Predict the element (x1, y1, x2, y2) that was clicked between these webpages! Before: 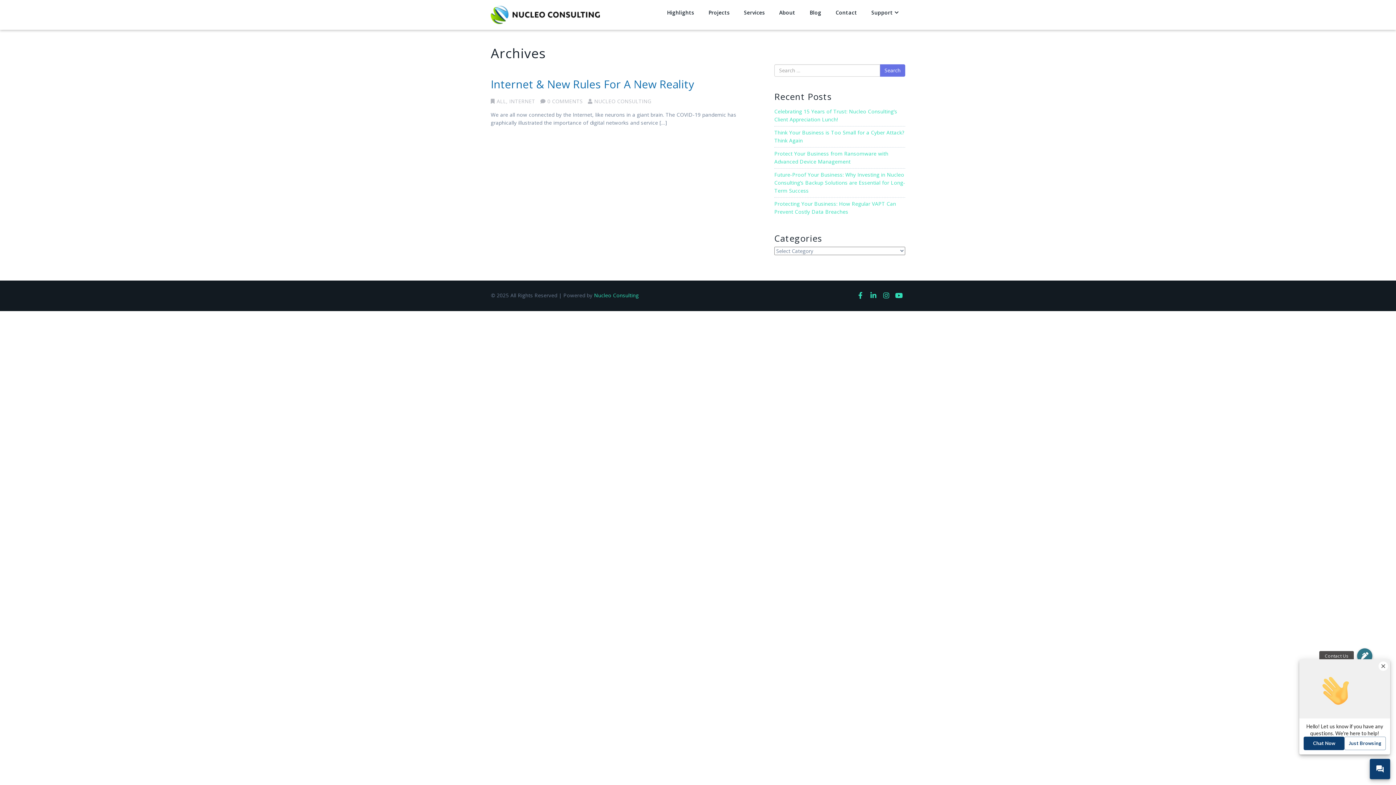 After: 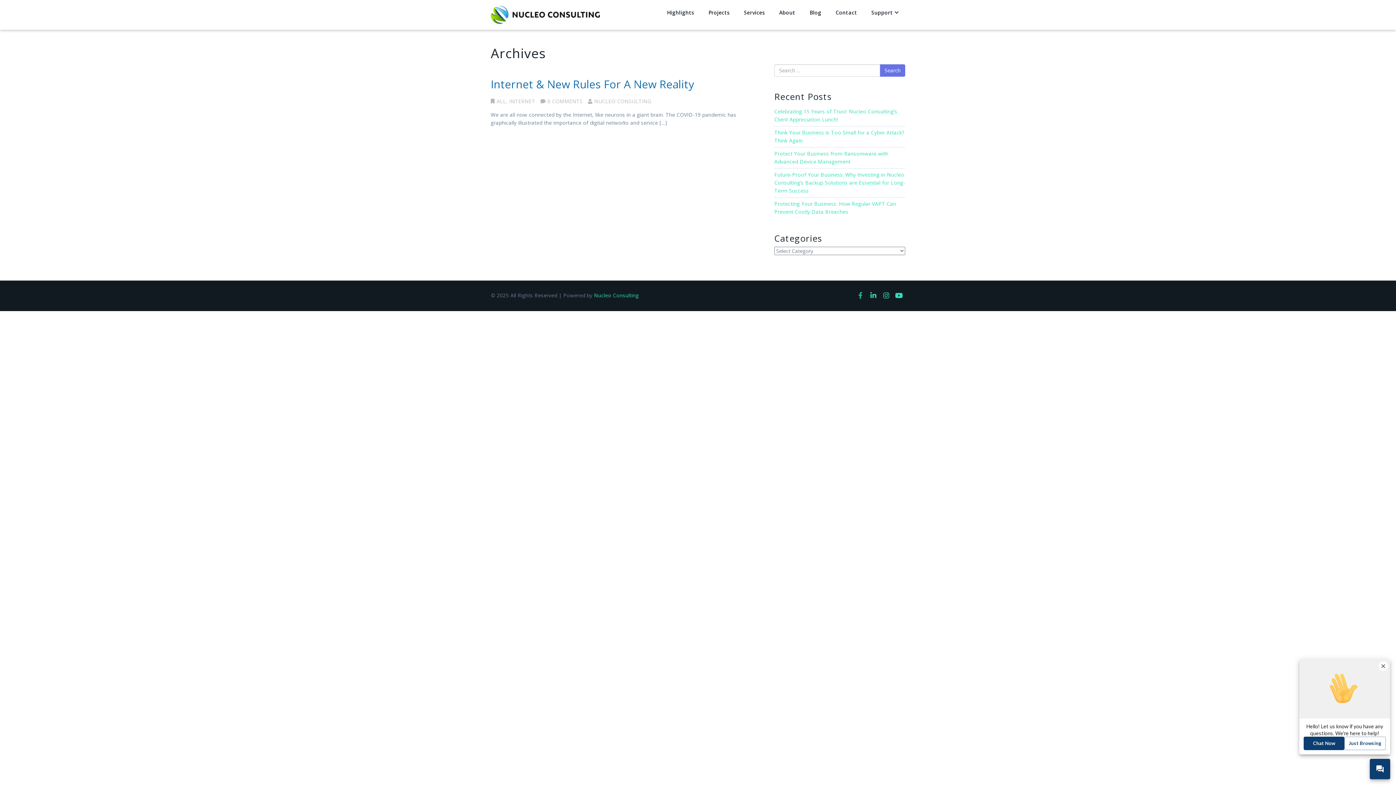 Action: bbox: (855, 291, 865, 300)